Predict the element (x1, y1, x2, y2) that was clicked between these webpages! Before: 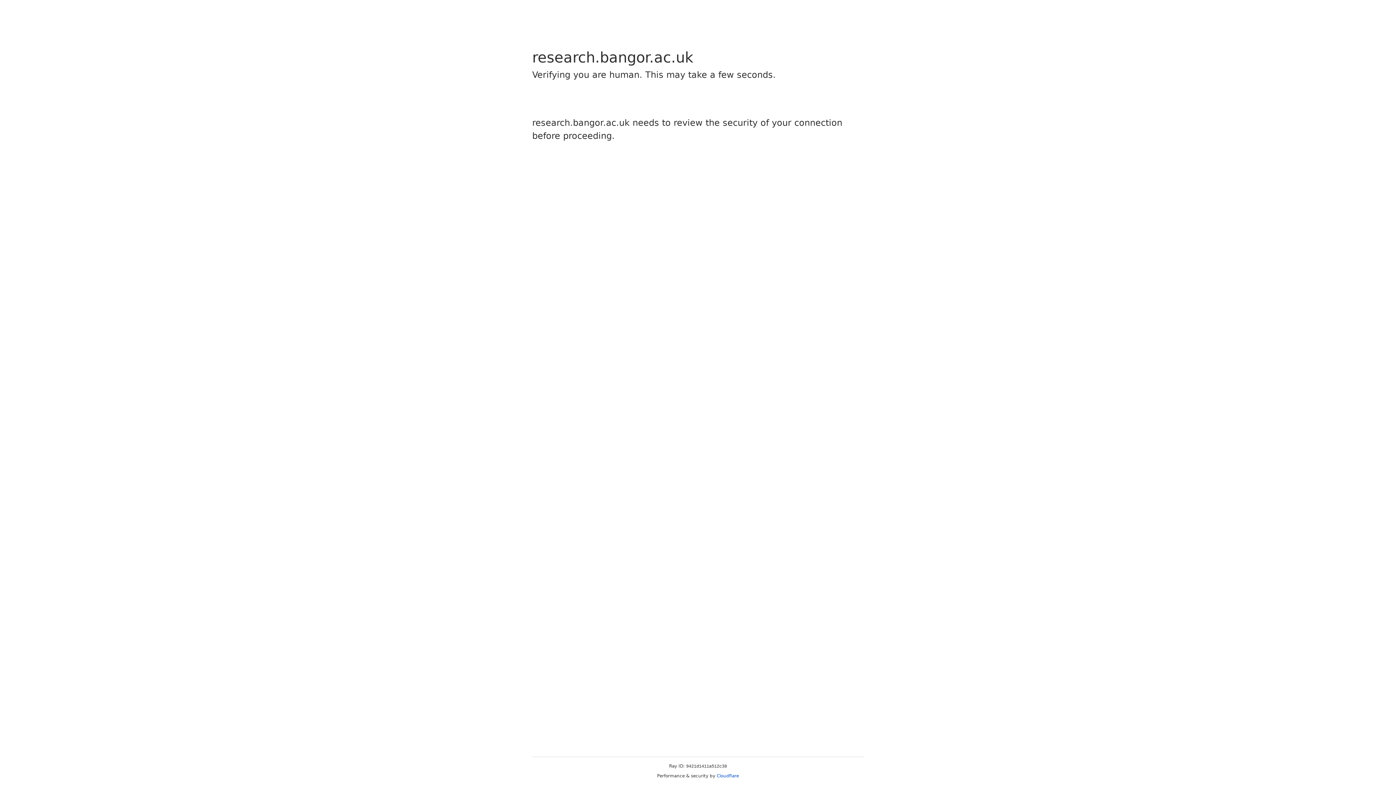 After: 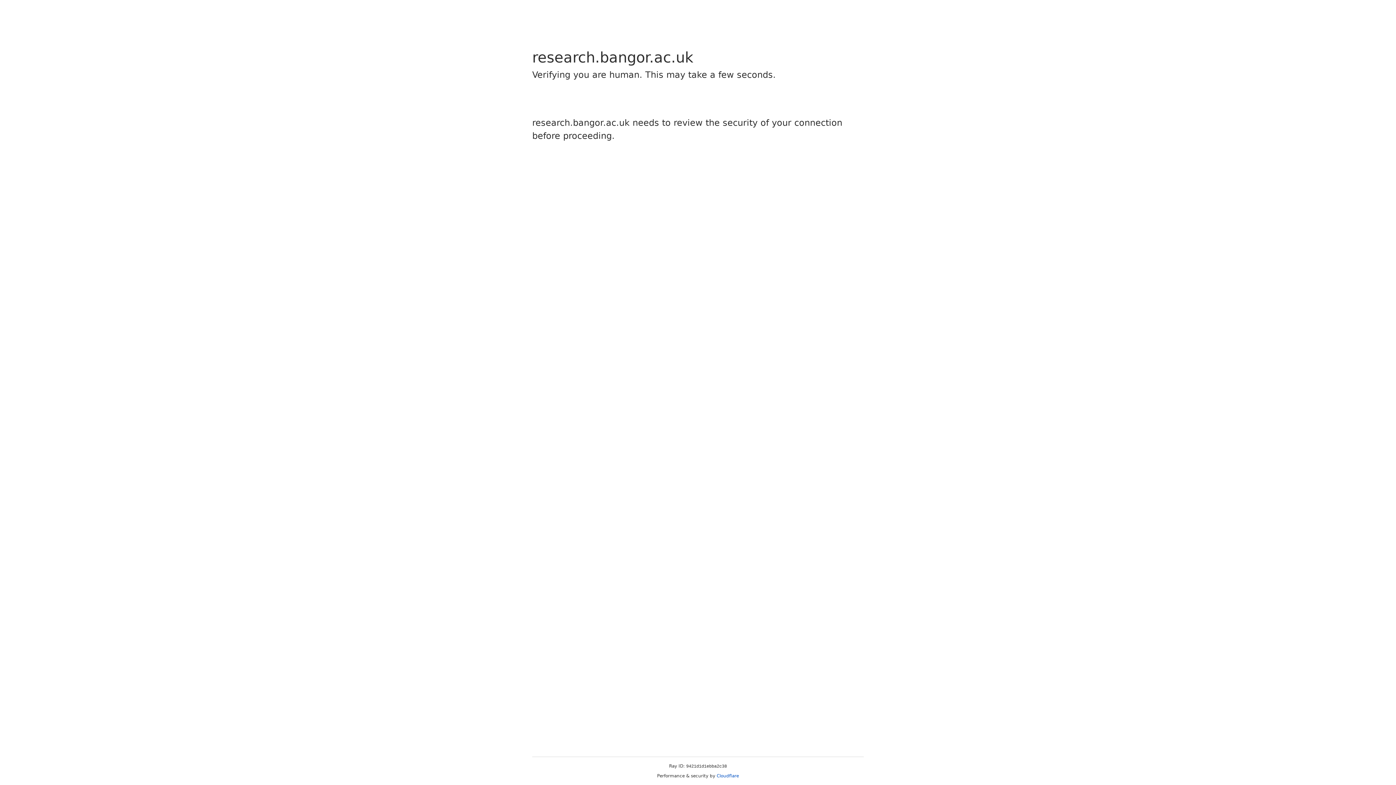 Action: label: Cloudflare bbox: (716, 773, 739, 778)